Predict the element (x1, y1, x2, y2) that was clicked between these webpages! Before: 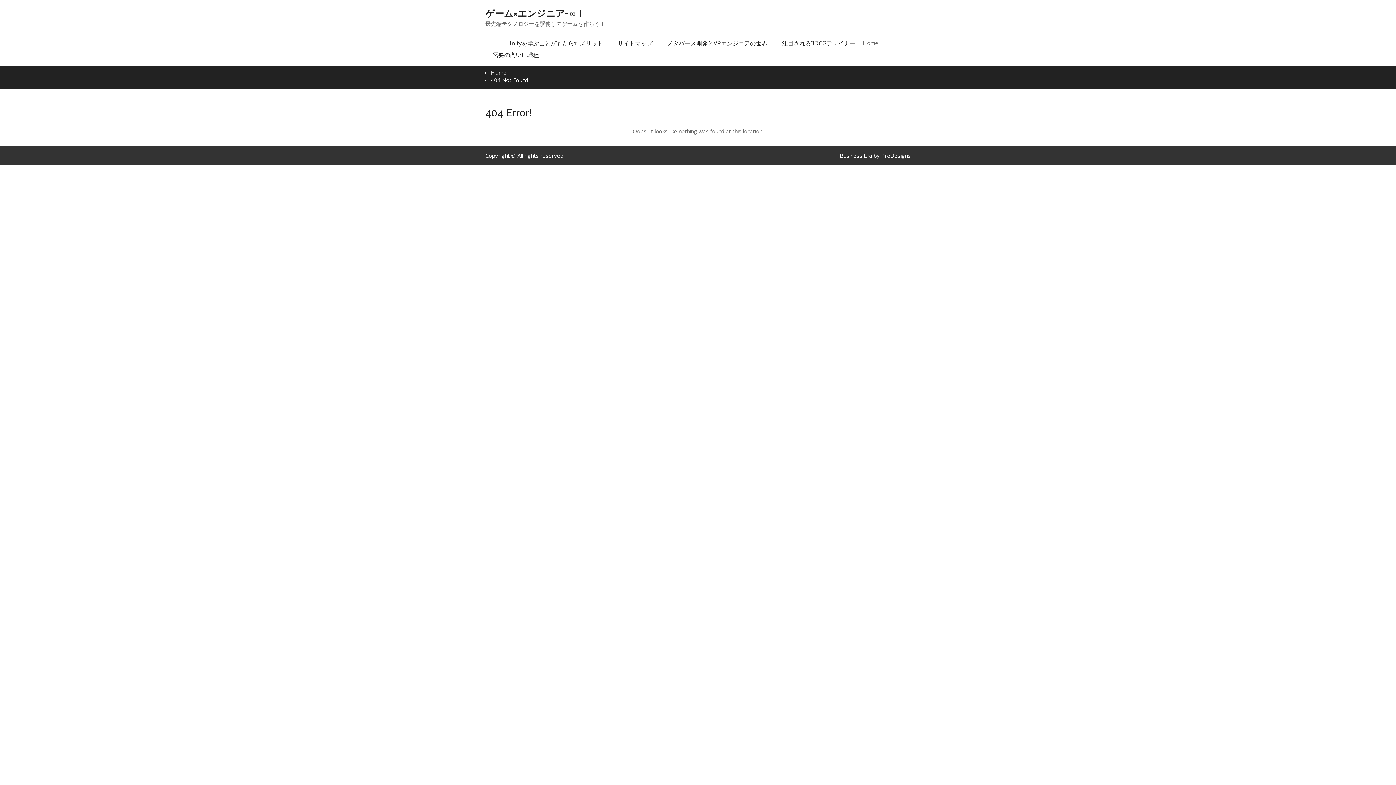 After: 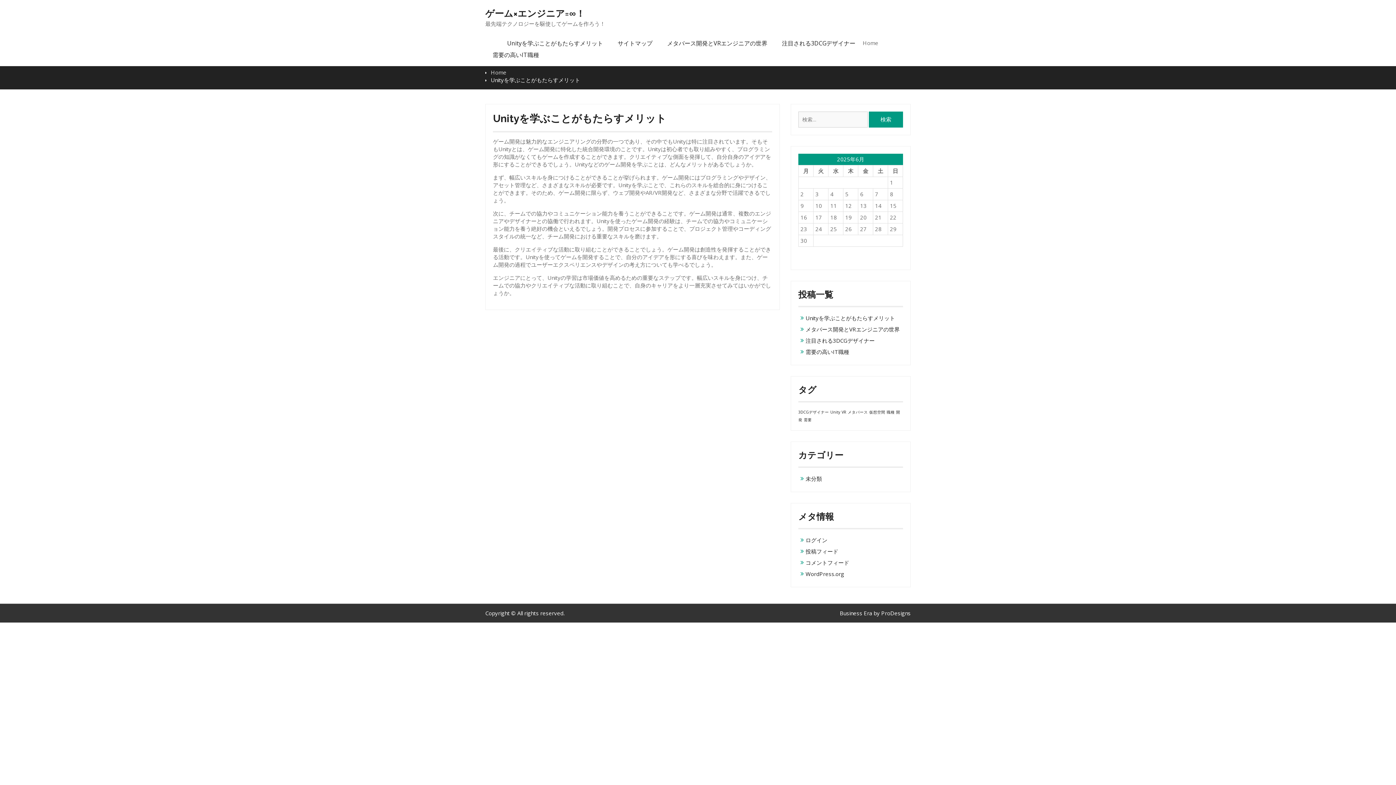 Action: bbox: (503, 39, 606, 50) label: Unityを学ぶことがもたらすメリット